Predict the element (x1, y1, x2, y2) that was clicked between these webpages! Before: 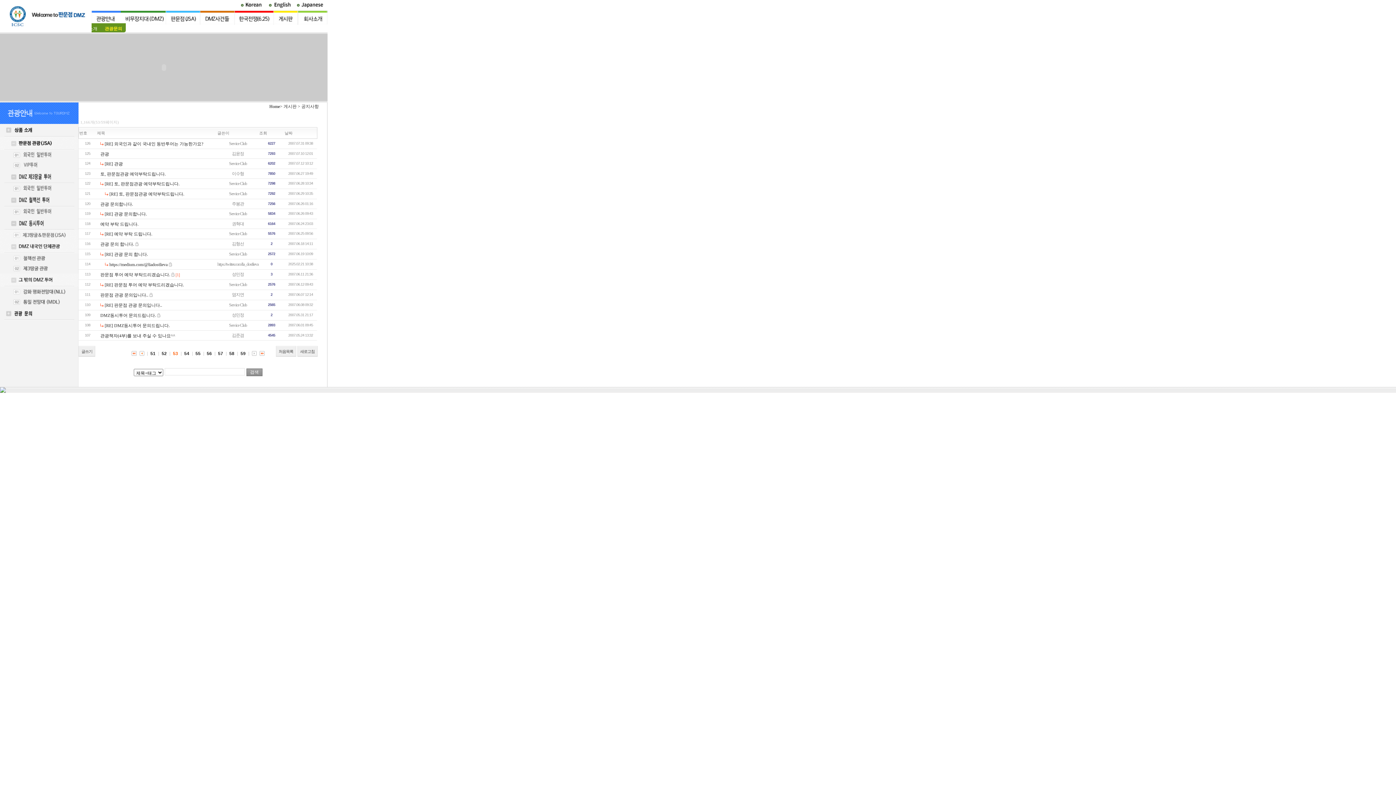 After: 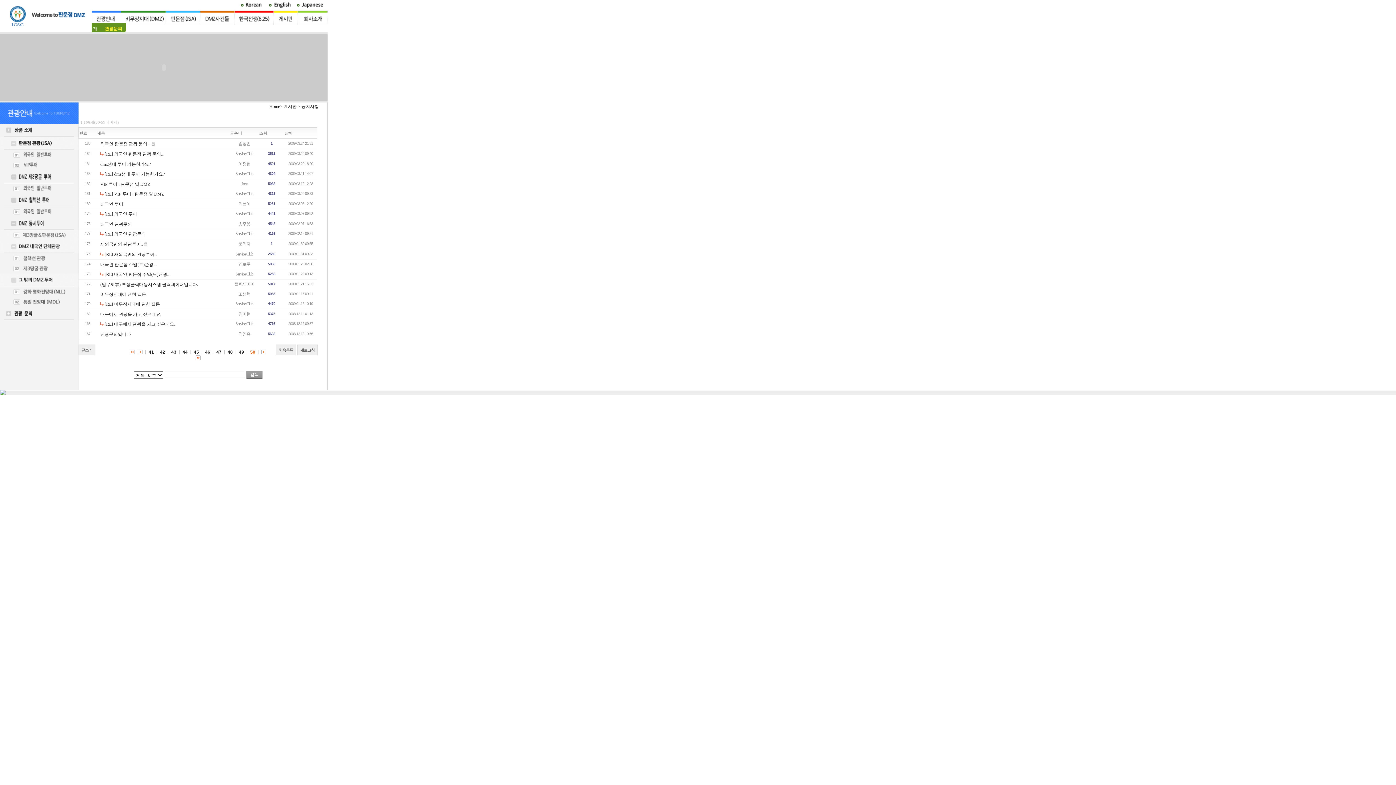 Action: bbox: (138, 351, 145, 356)